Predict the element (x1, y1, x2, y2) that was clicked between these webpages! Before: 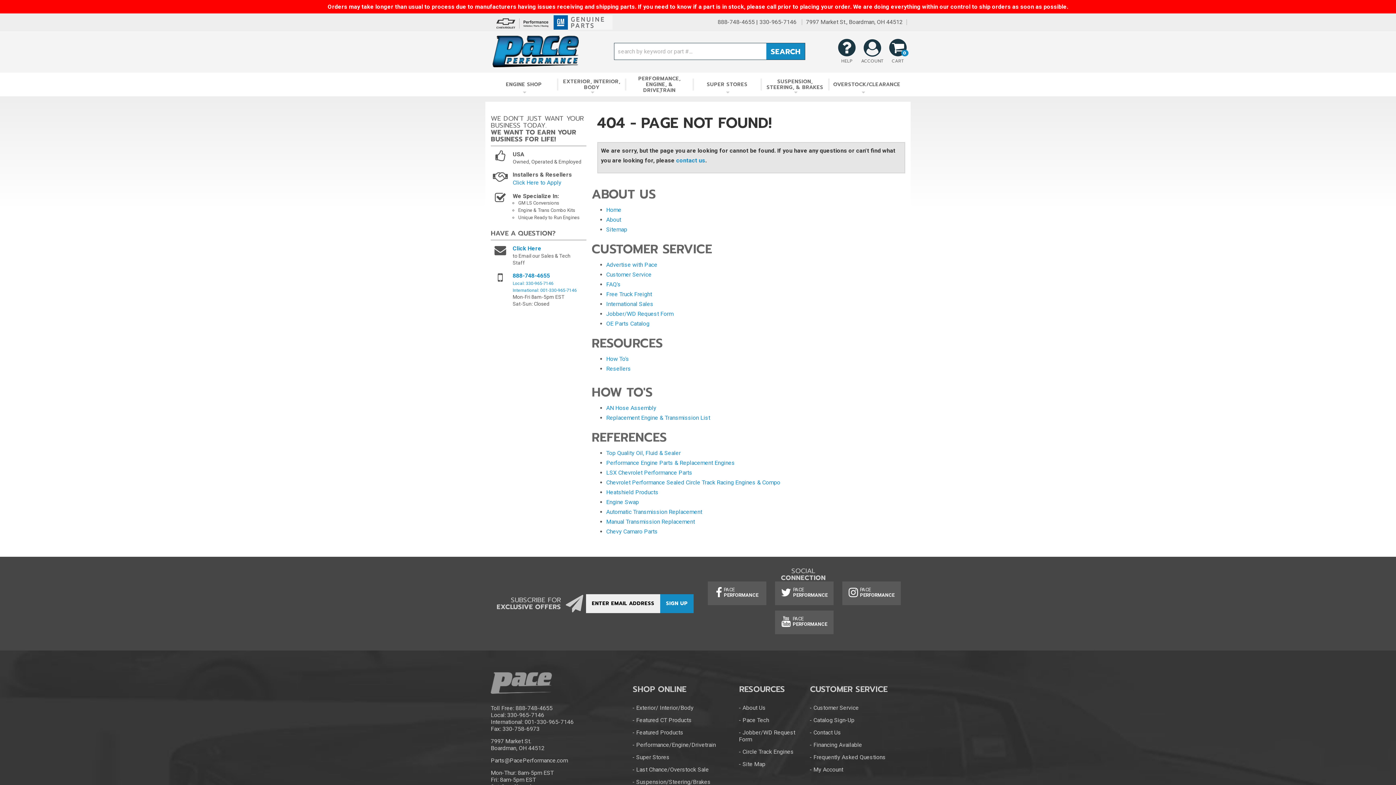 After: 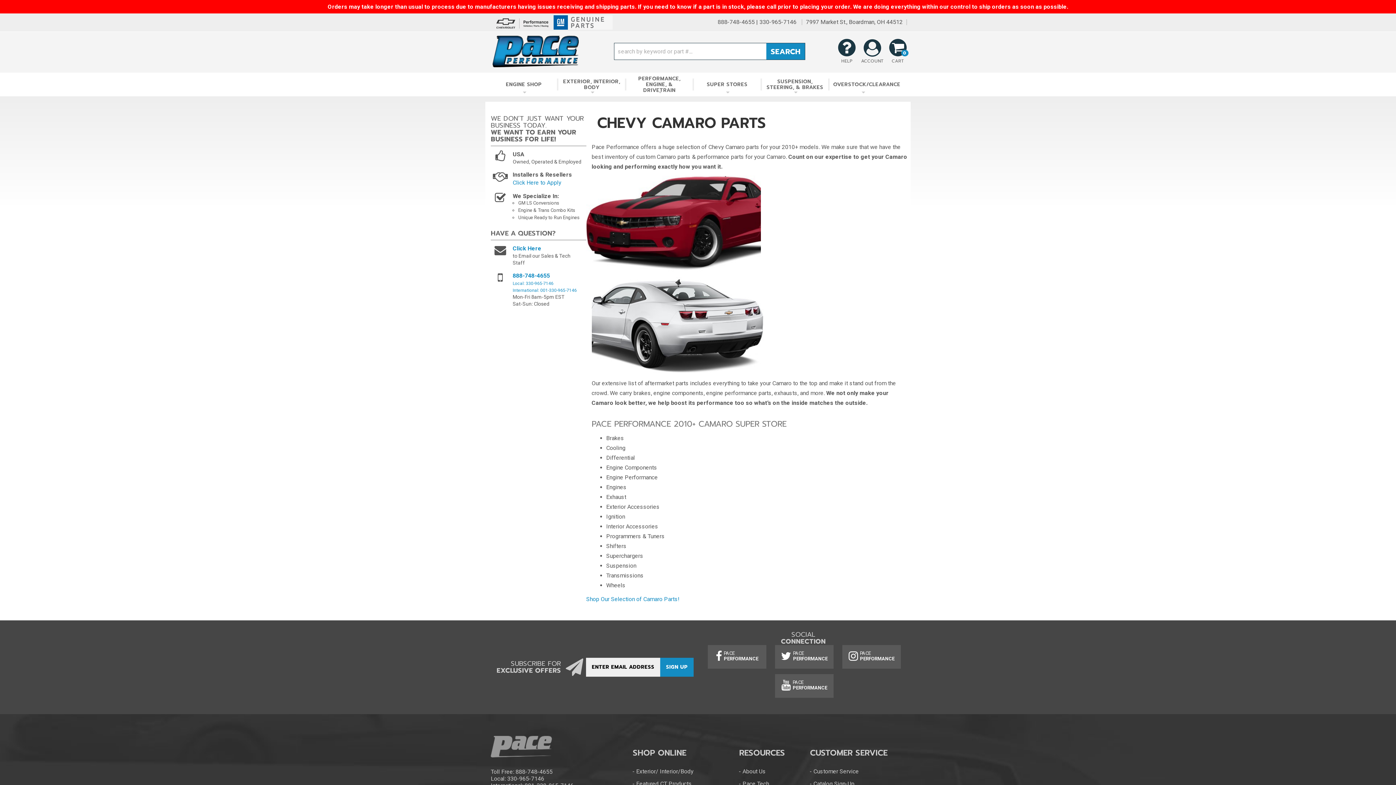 Action: bbox: (606, 528, 658, 535) label: Chevy Camaro Parts